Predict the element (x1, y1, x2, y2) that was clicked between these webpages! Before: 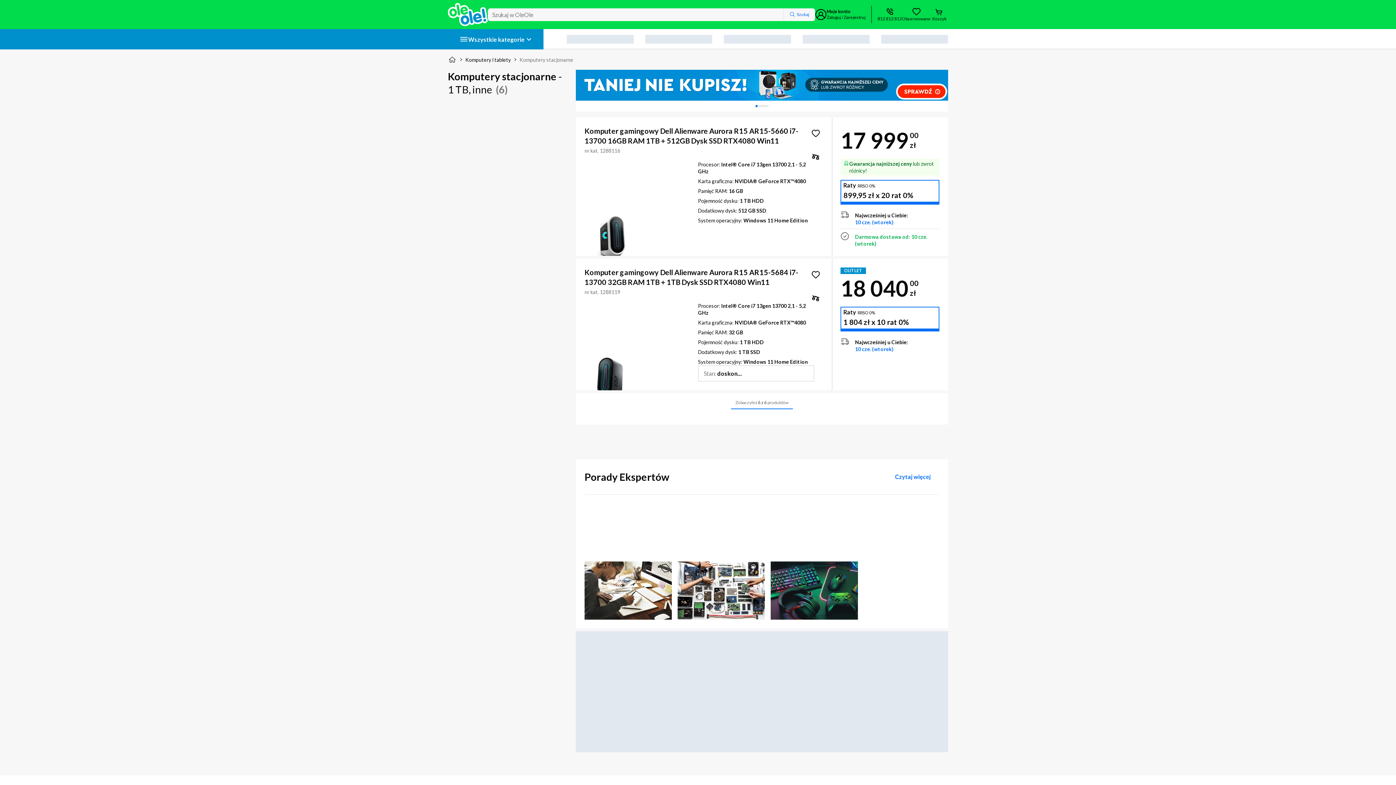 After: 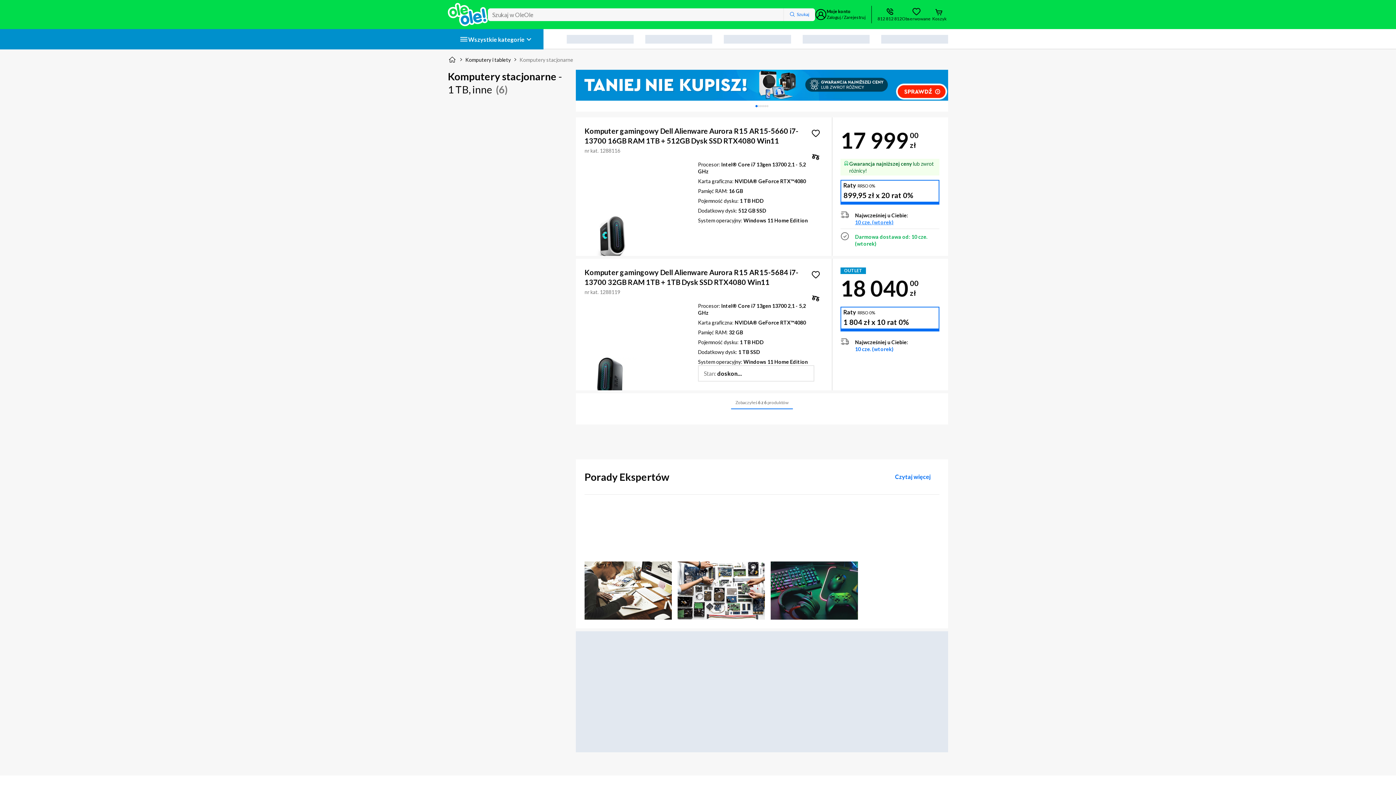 Action: label: 10 cze. (wtorek) bbox: (855, 218, 893, 225)